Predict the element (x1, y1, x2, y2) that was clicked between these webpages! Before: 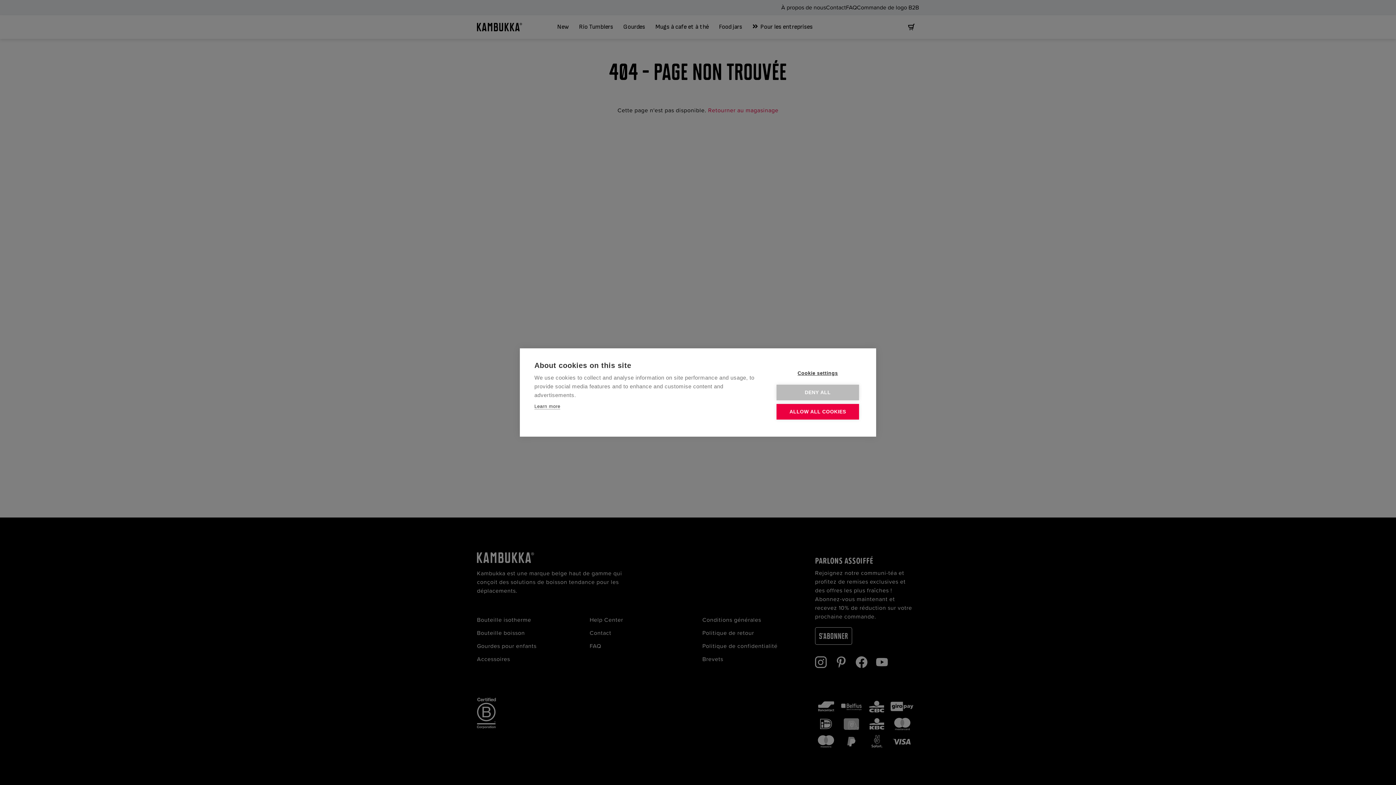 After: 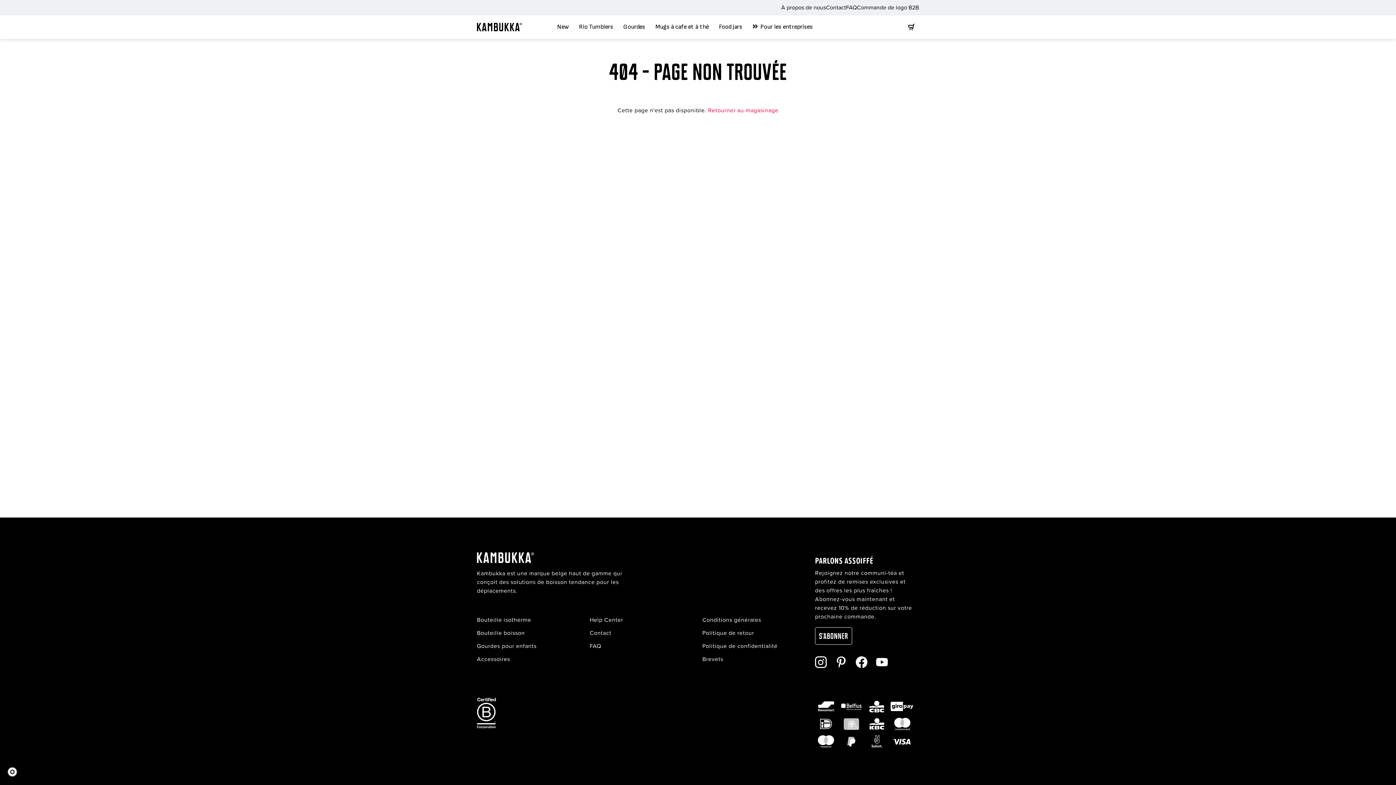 Action: bbox: (776, 384, 859, 400) label: DENY ALL